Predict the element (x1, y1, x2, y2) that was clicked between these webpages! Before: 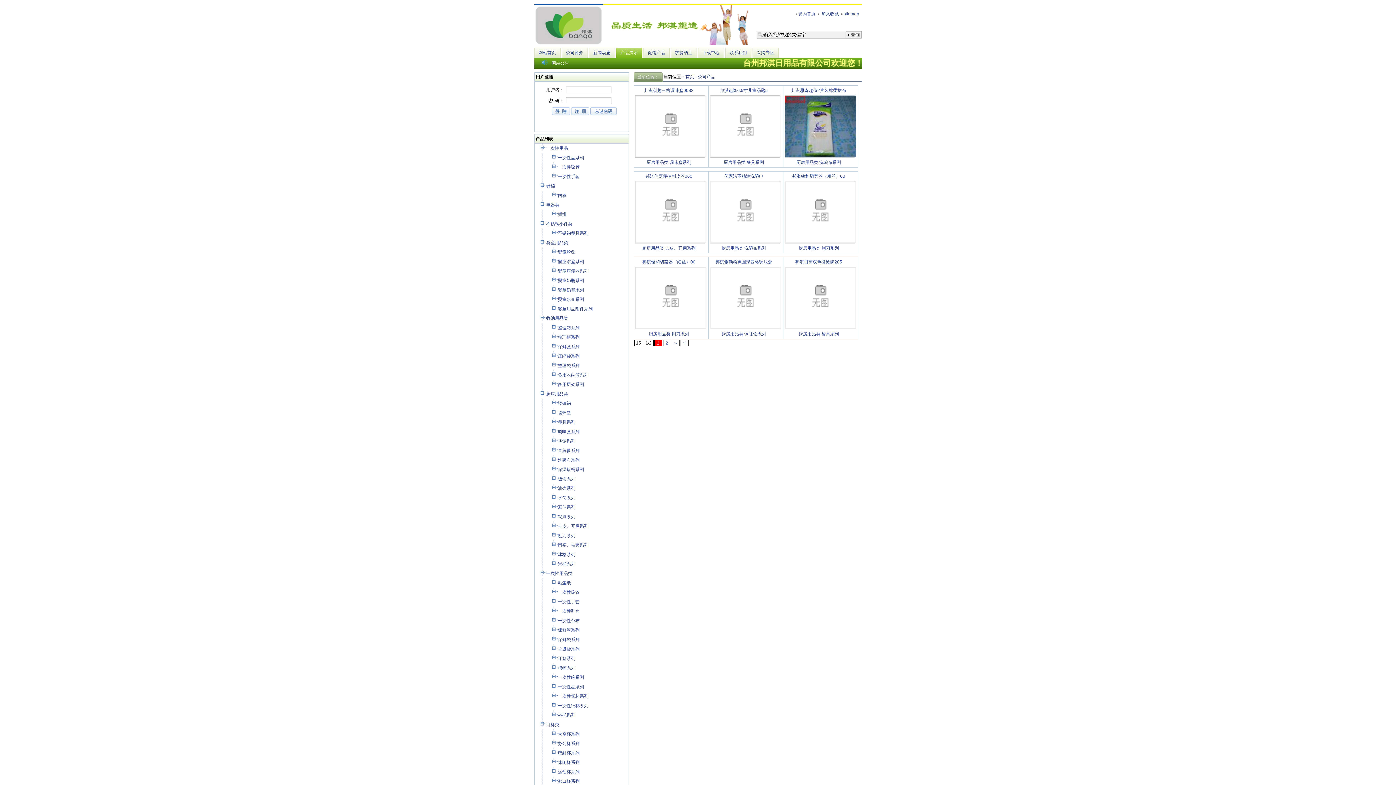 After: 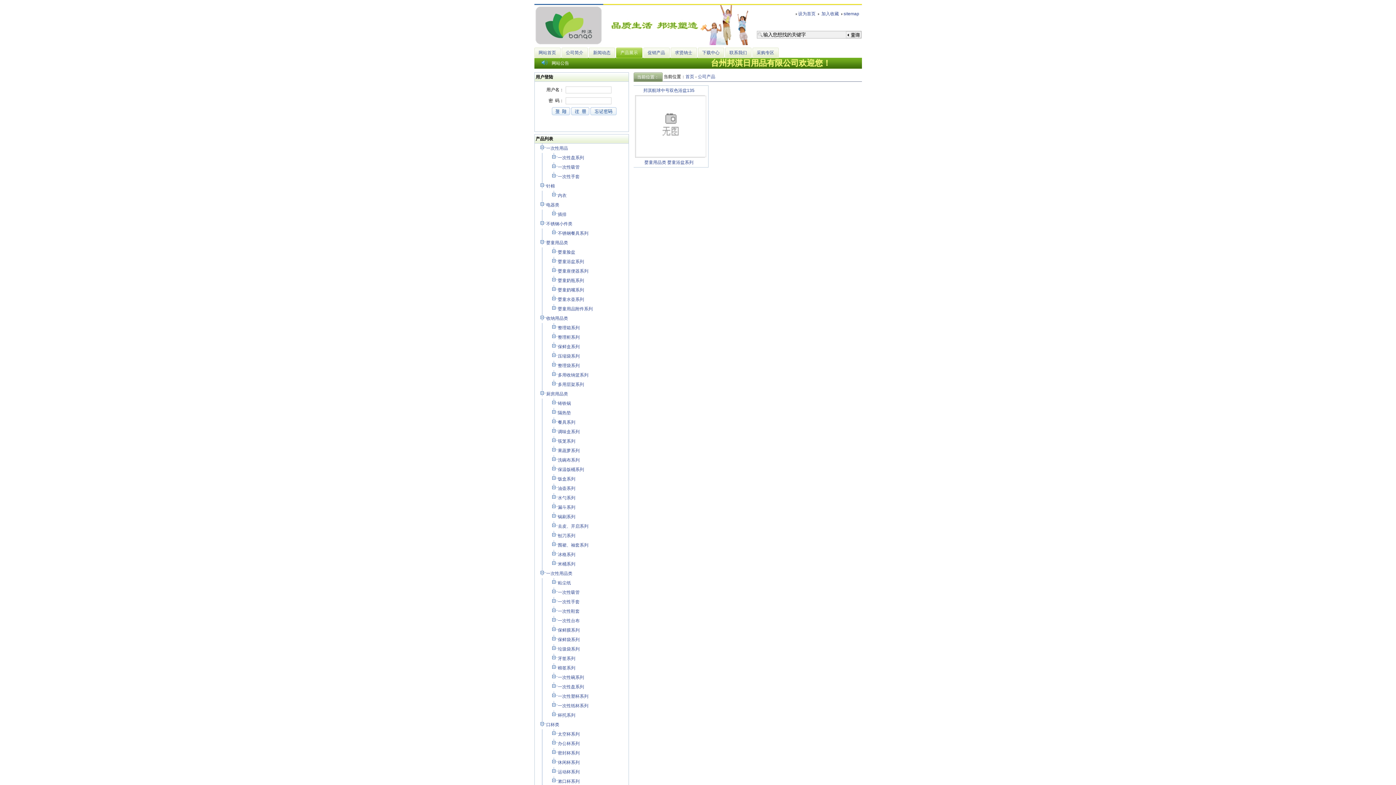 Action: label: 婴童浴盆系列  bbox: (558, 259, 585, 264)